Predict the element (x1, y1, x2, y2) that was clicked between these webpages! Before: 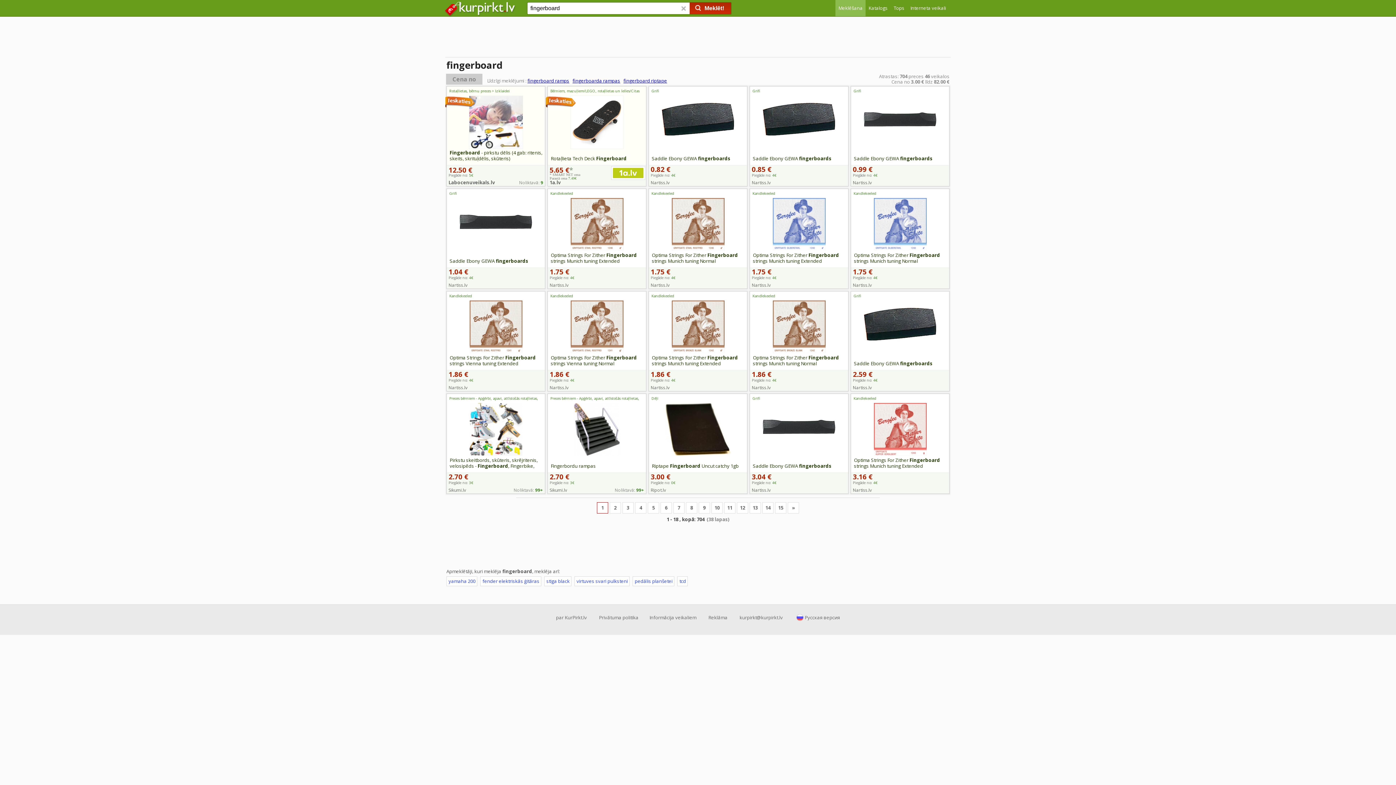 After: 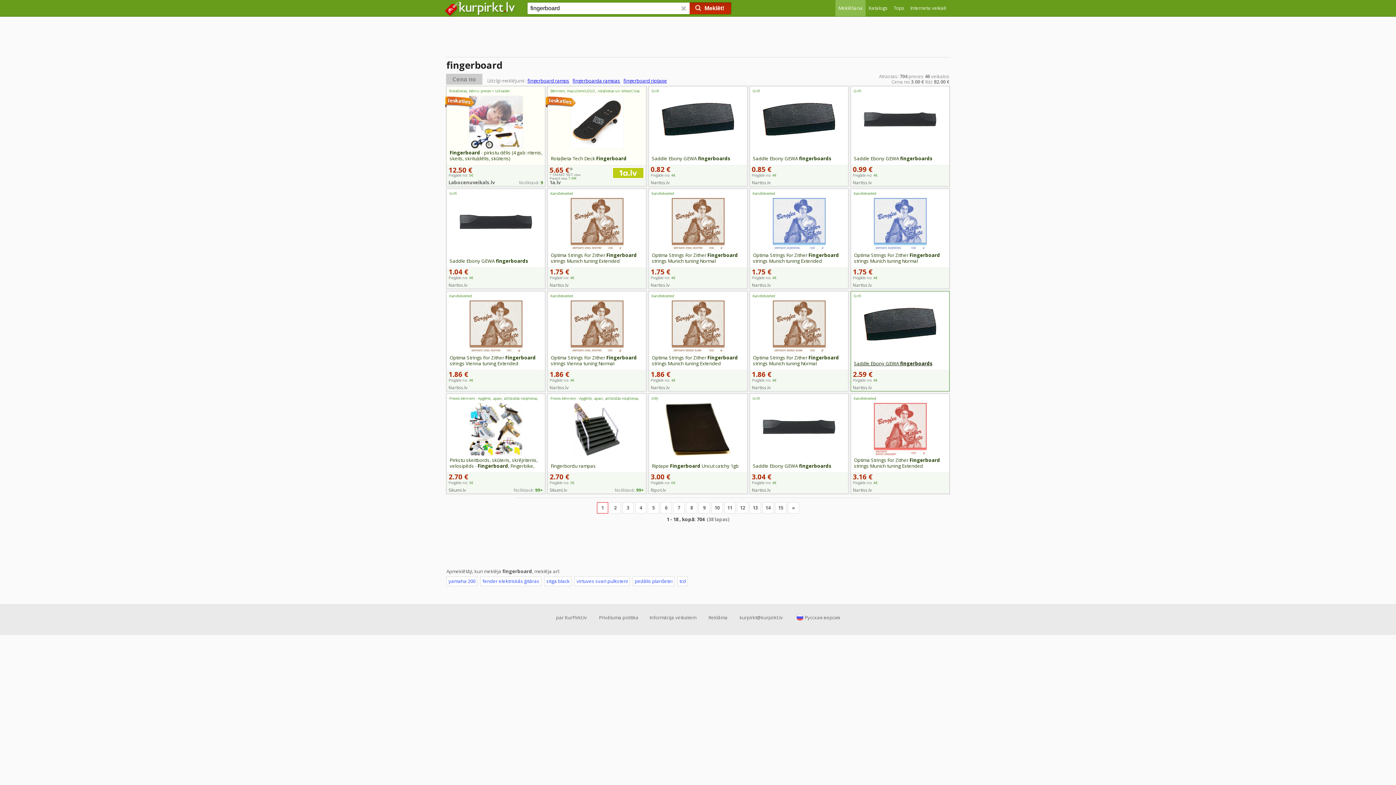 Action: label: Saddle Ebony GEWA fingerboards
Grifi bbox: (851, 291, 949, 302)